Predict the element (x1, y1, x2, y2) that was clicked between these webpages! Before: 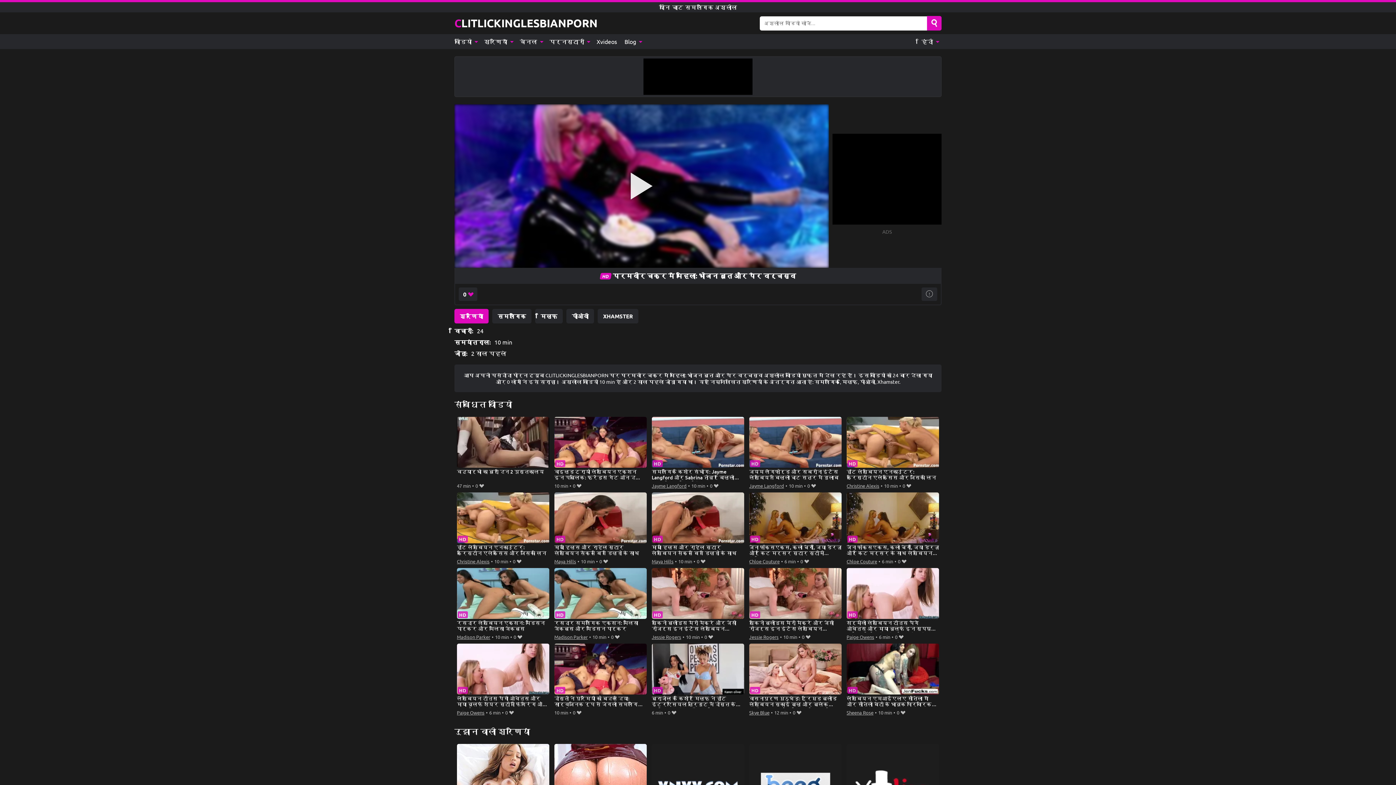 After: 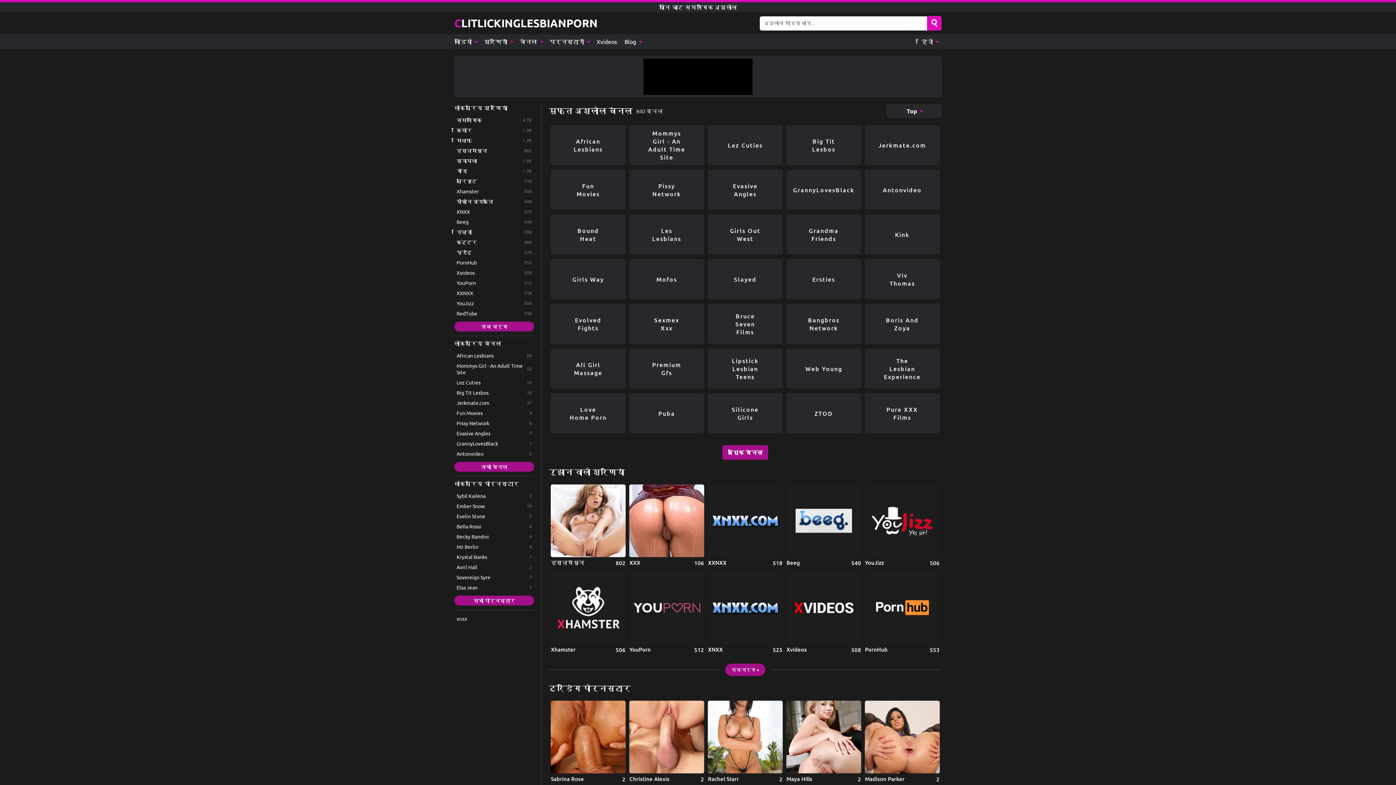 Action: label: चैनल  bbox: (516, 34, 545, 49)